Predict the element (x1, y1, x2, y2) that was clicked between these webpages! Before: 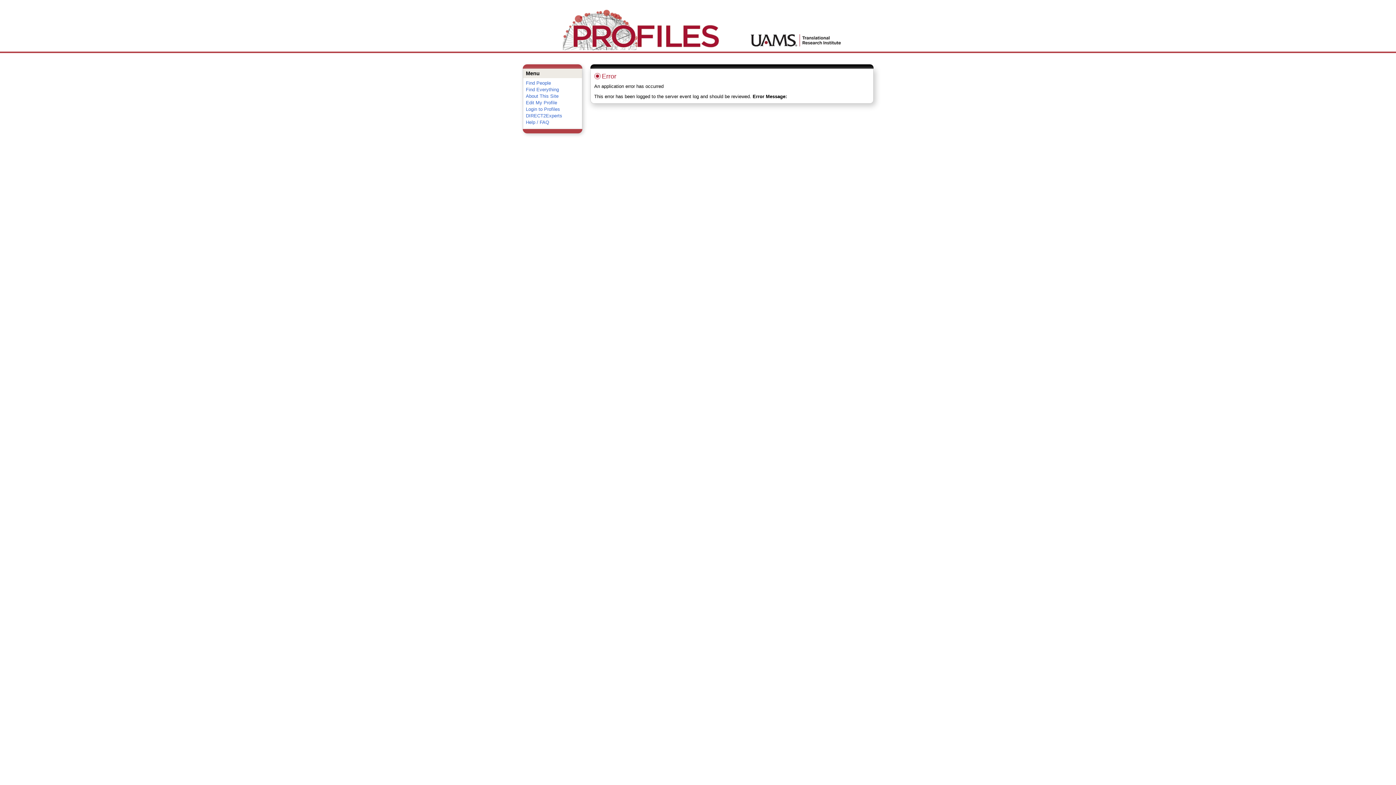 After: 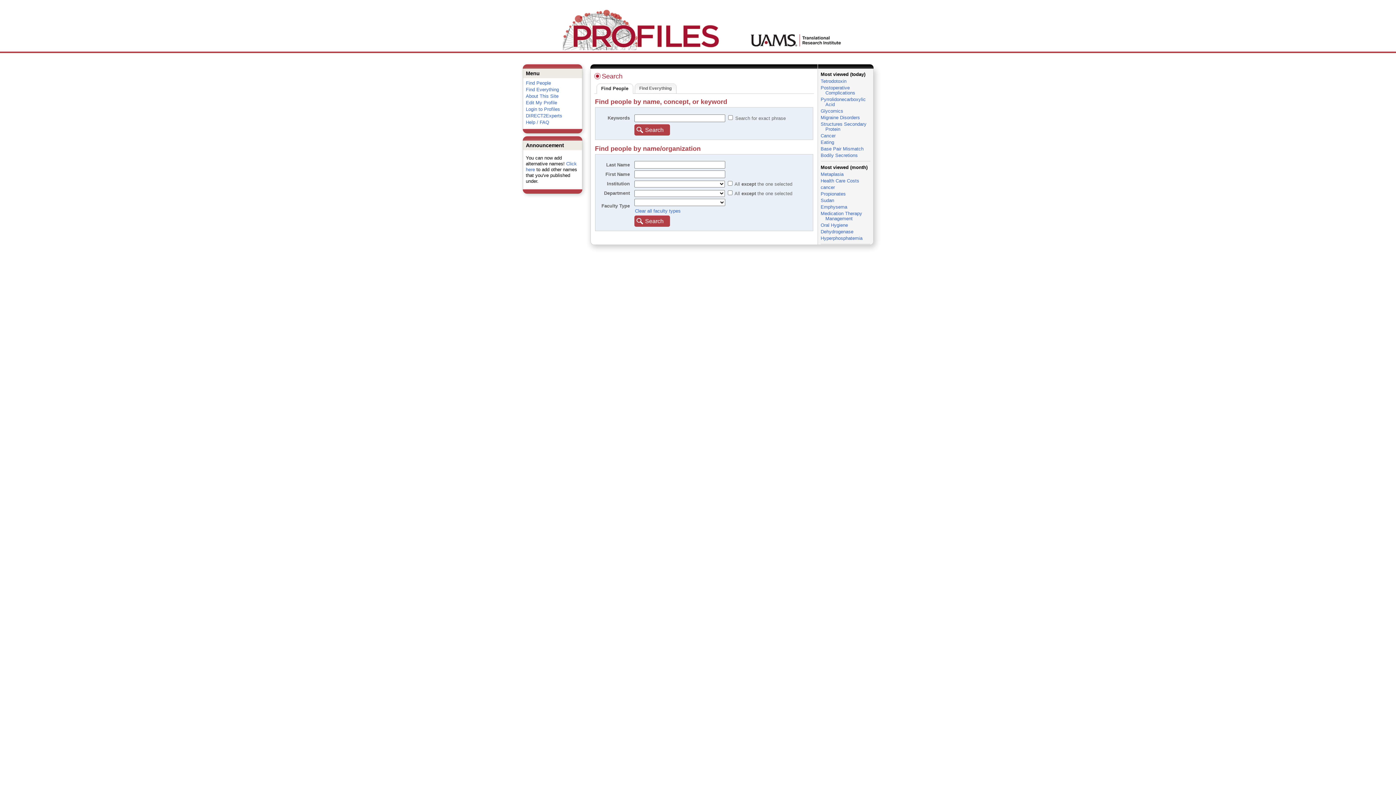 Action: label: Find People bbox: (526, 80, 551, 85)